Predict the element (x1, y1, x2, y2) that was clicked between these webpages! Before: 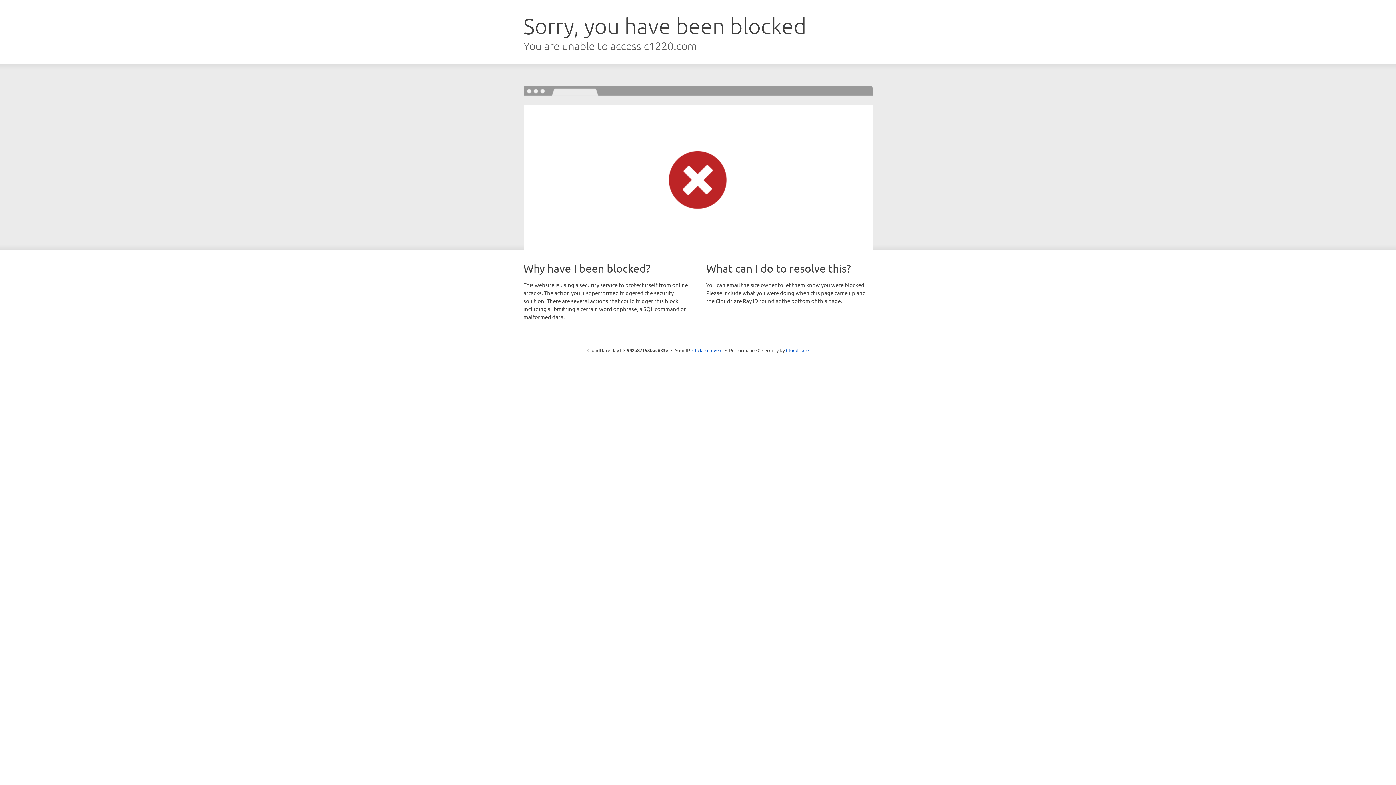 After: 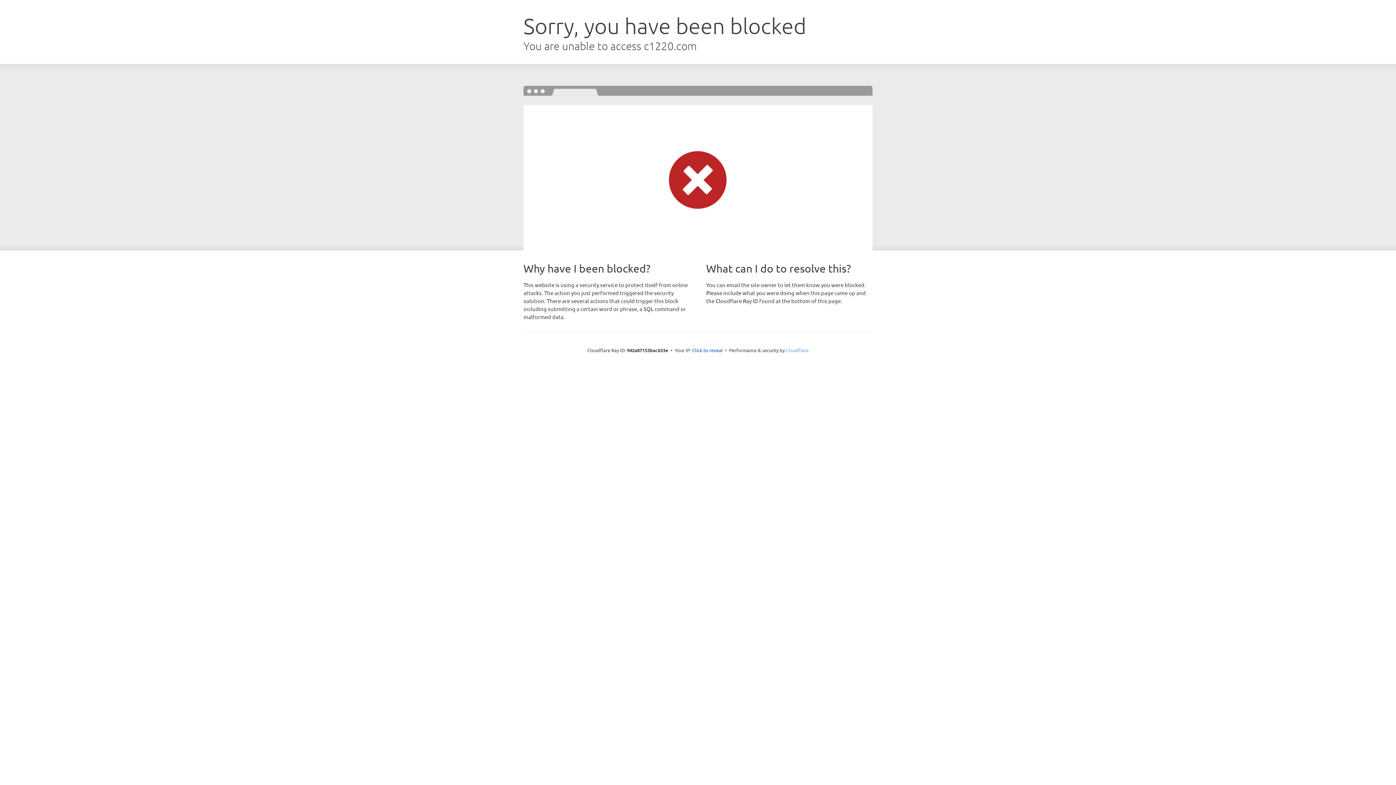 Action: label: Cloudflare bbox: (786, 347, 808, 353)